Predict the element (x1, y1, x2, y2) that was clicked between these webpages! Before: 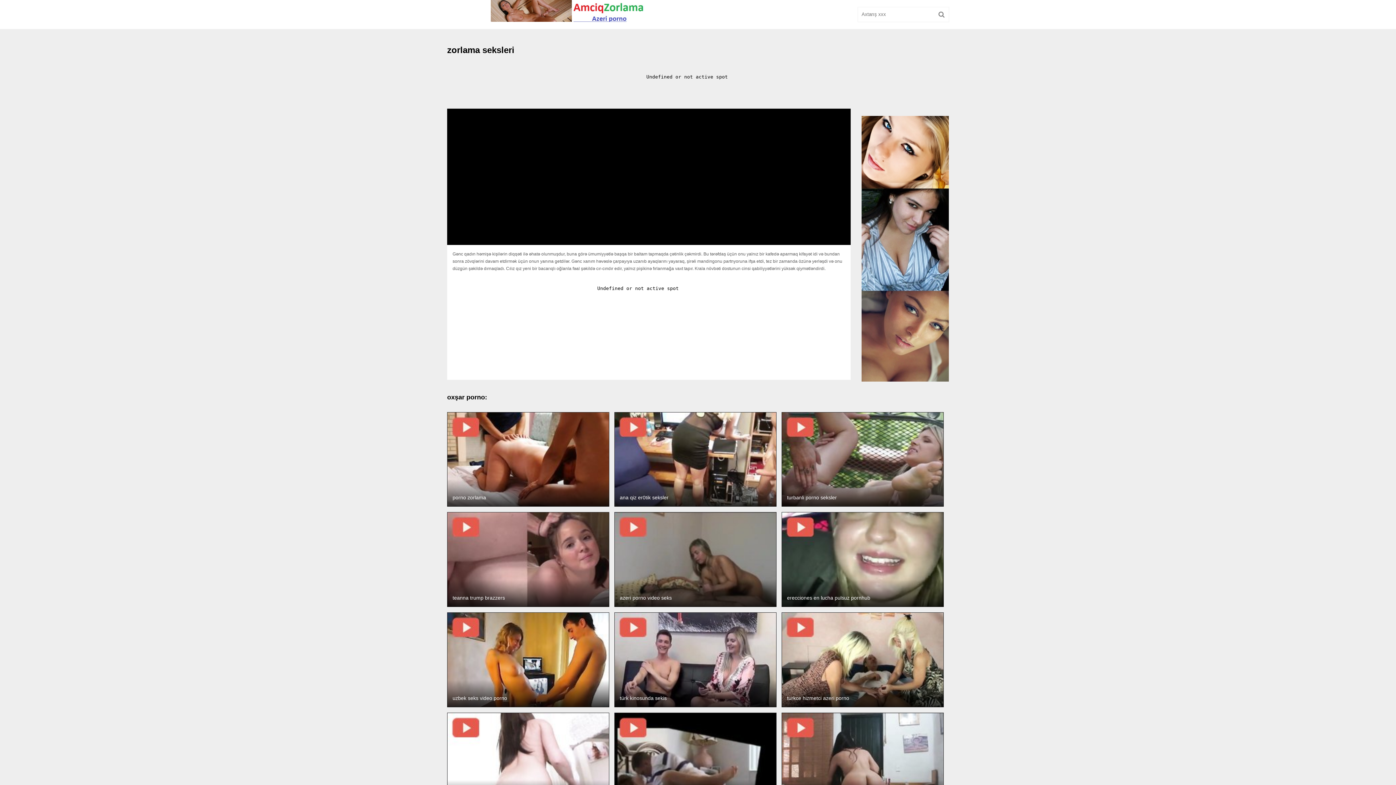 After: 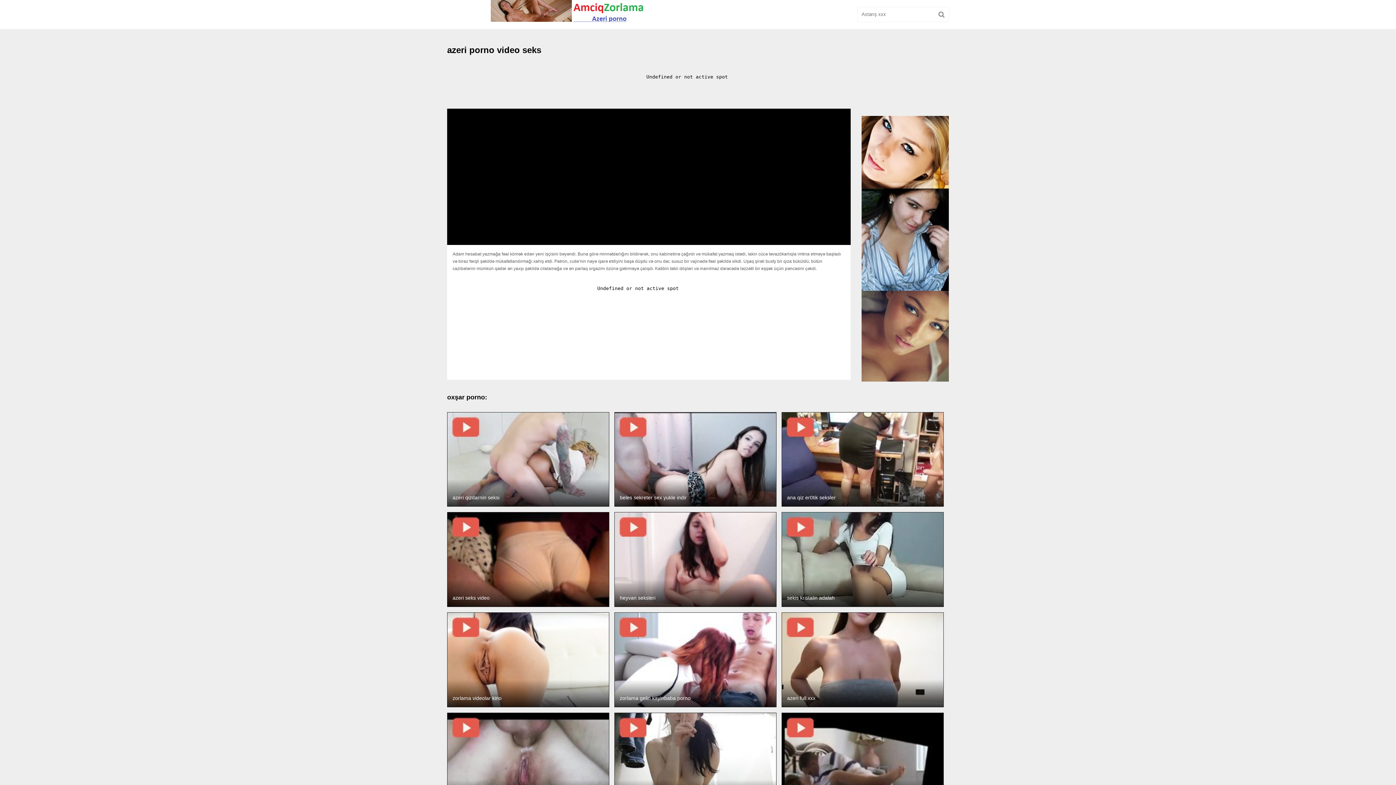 Action: bbox: (614, 512, 776, 607)